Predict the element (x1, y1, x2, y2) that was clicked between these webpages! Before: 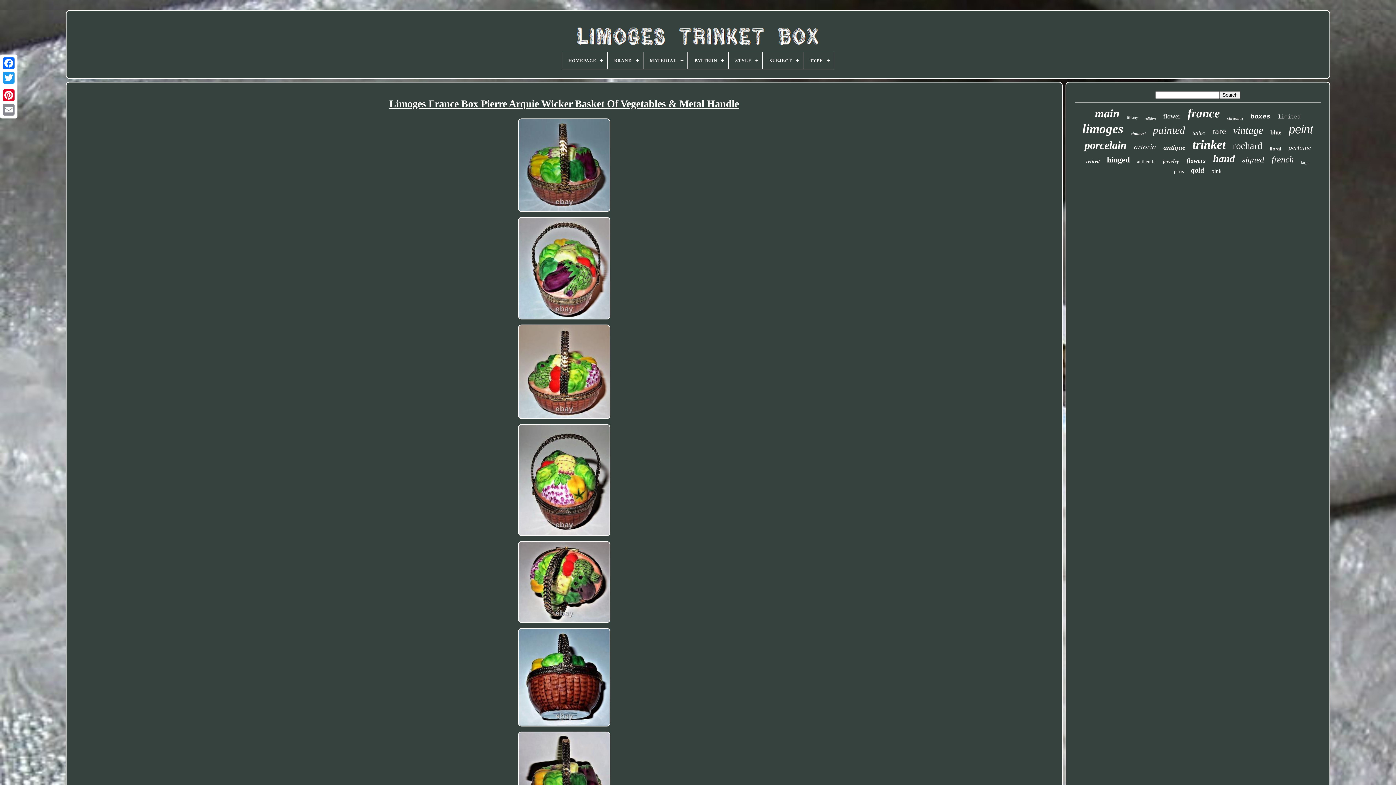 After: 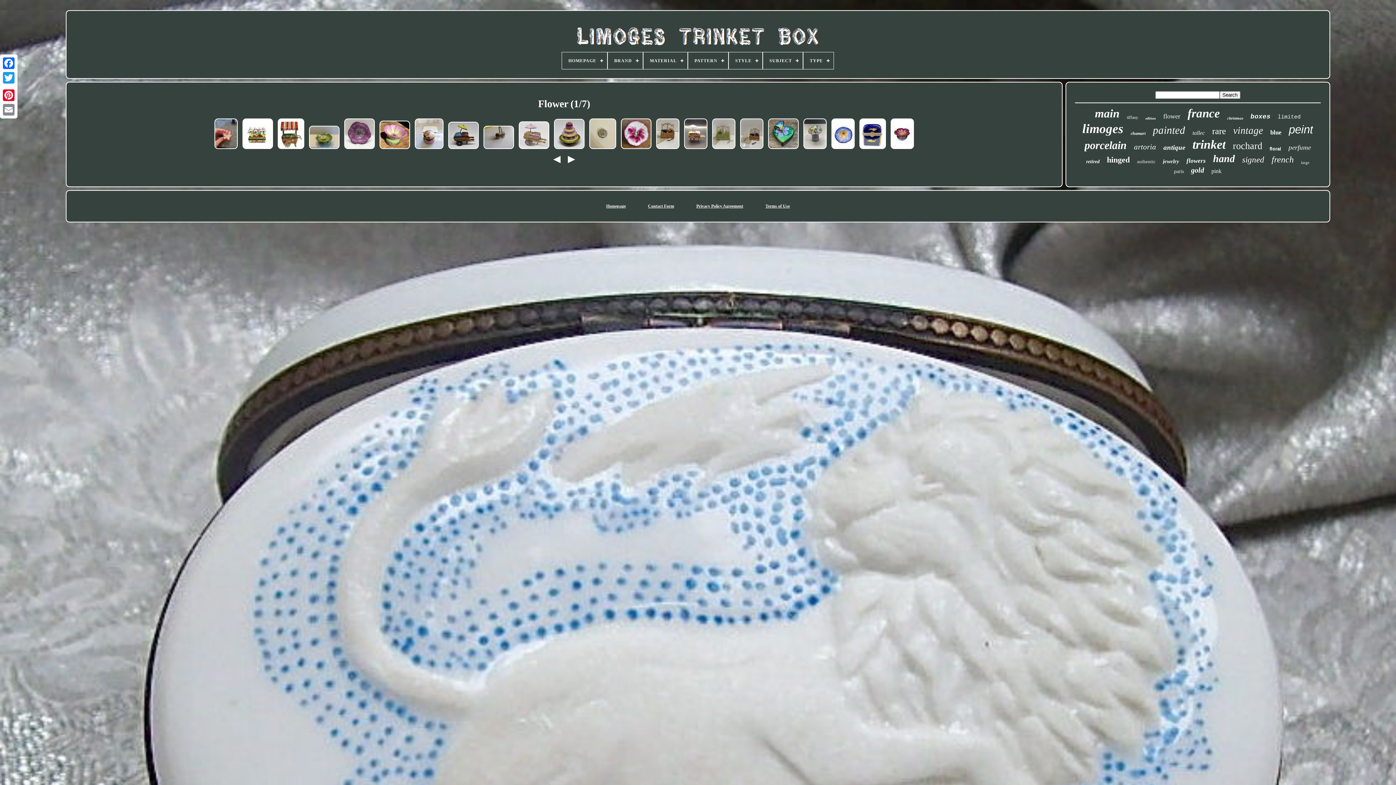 Action: bbox: (1163, 112, 1180, 120) label: flower